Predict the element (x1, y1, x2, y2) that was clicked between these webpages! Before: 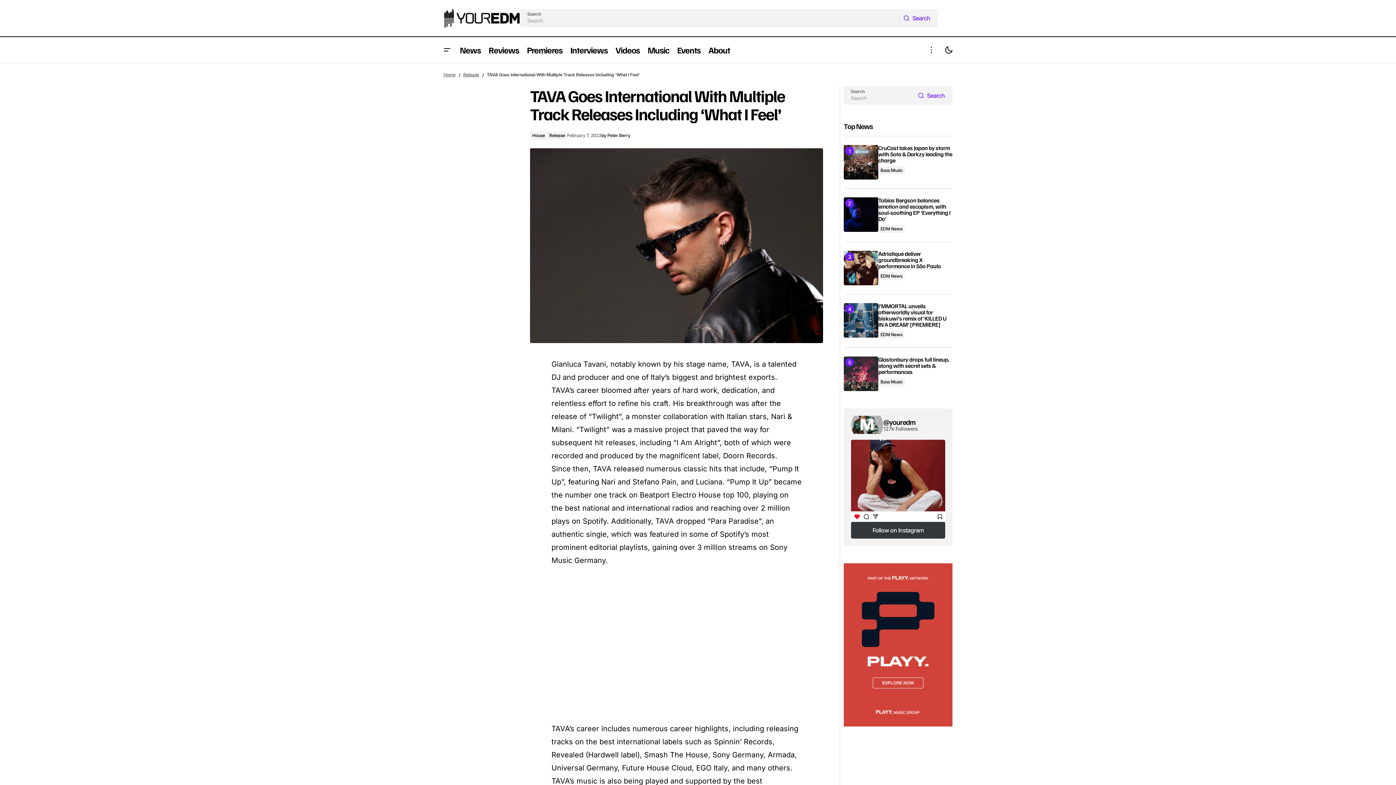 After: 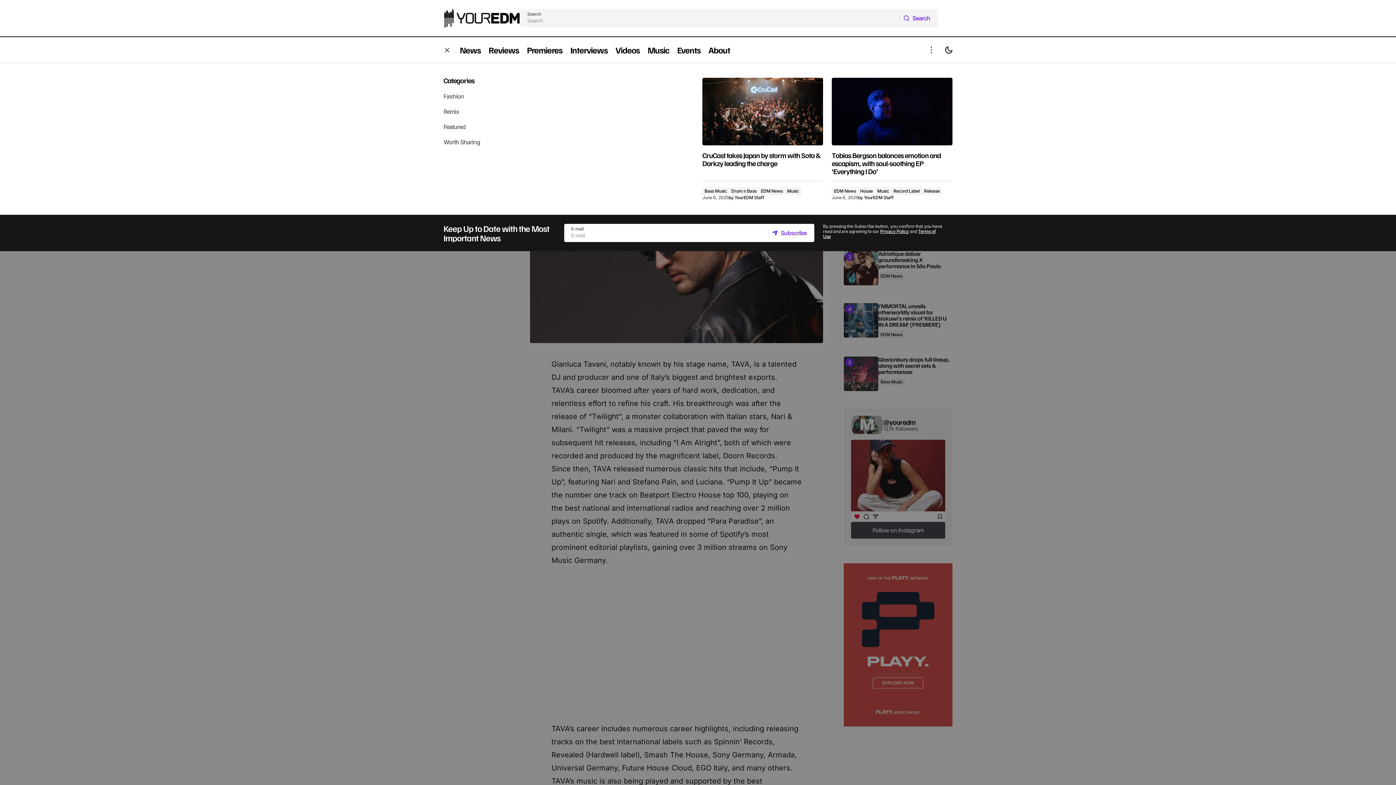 Action: label: Burger menu button bbox: (438, 37, 456, 62)